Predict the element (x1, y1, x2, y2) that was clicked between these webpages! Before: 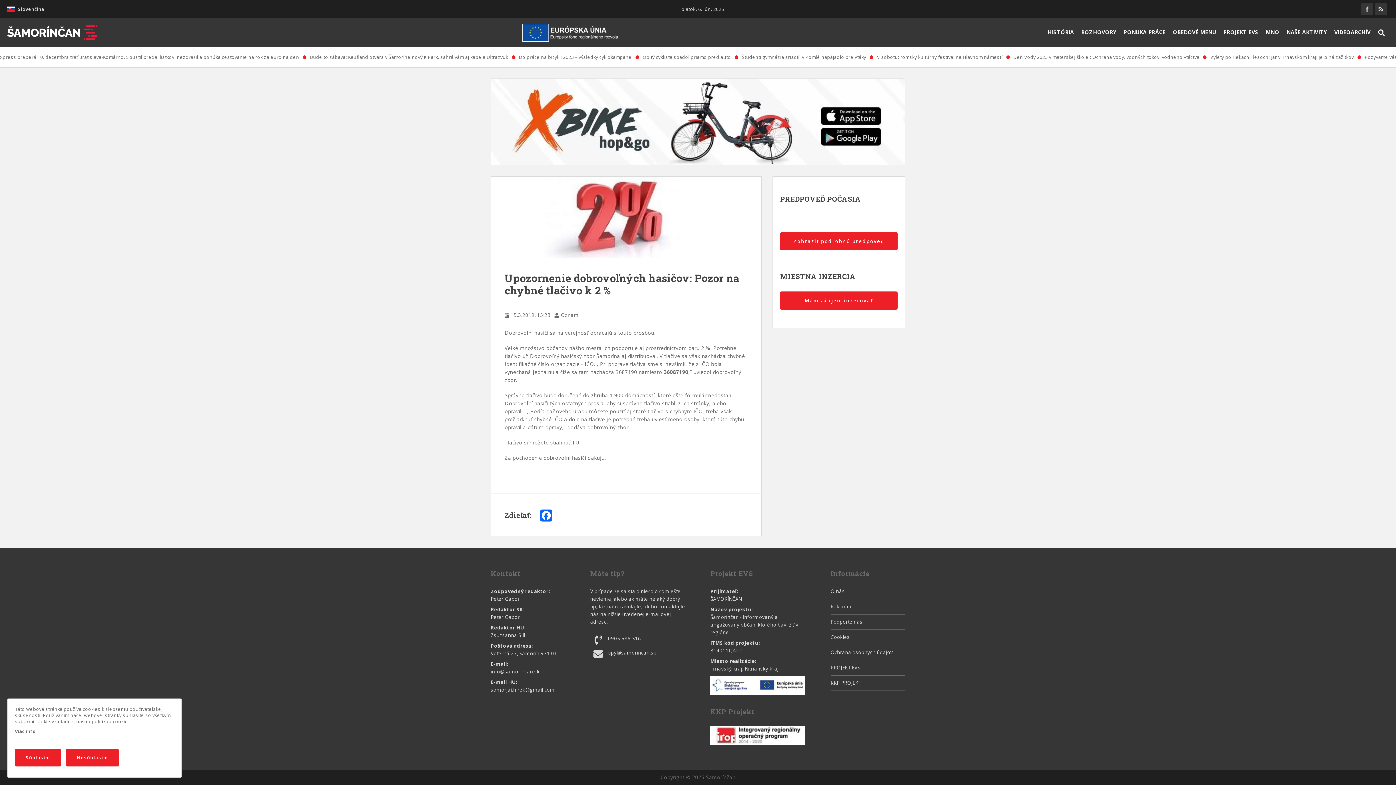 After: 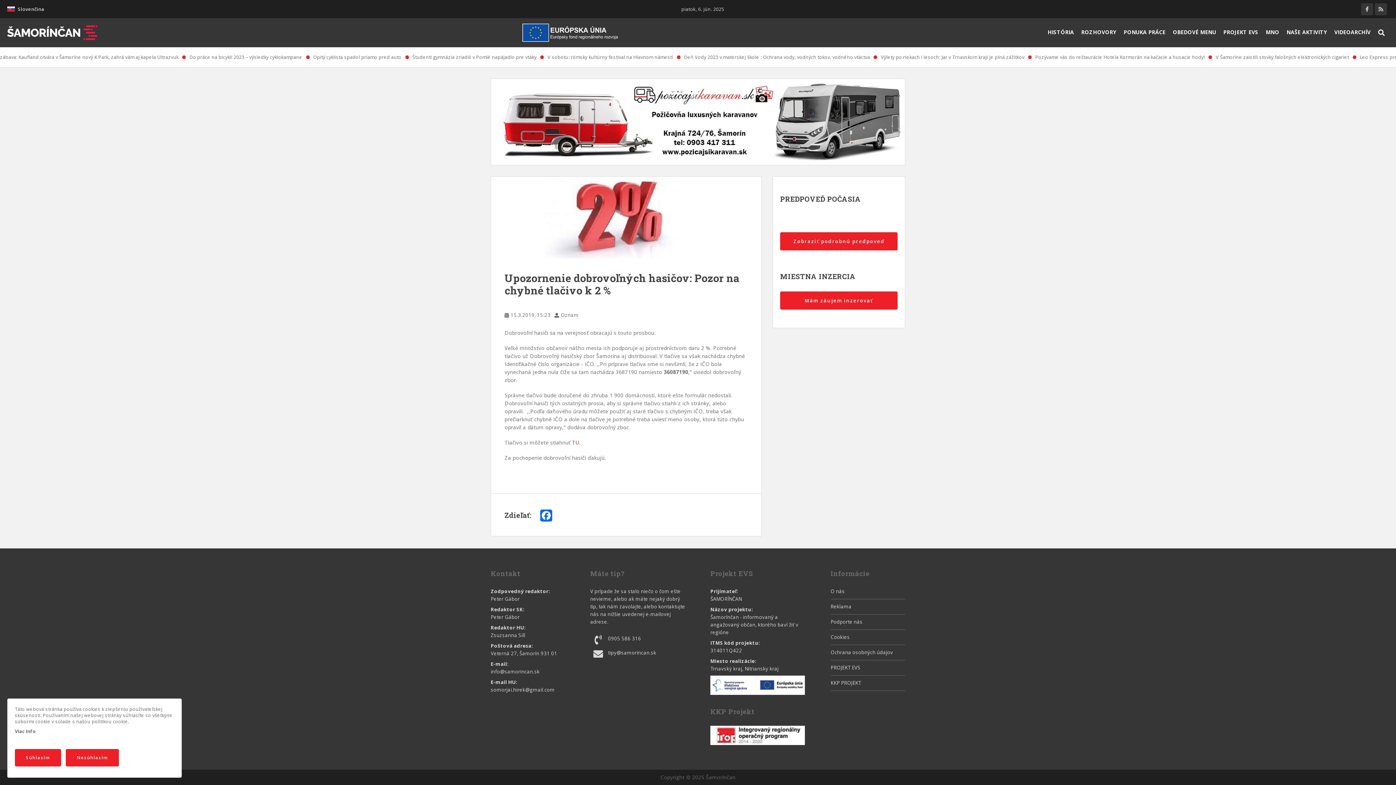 Action: bbox: (572, 439, 579, 446) label: TU